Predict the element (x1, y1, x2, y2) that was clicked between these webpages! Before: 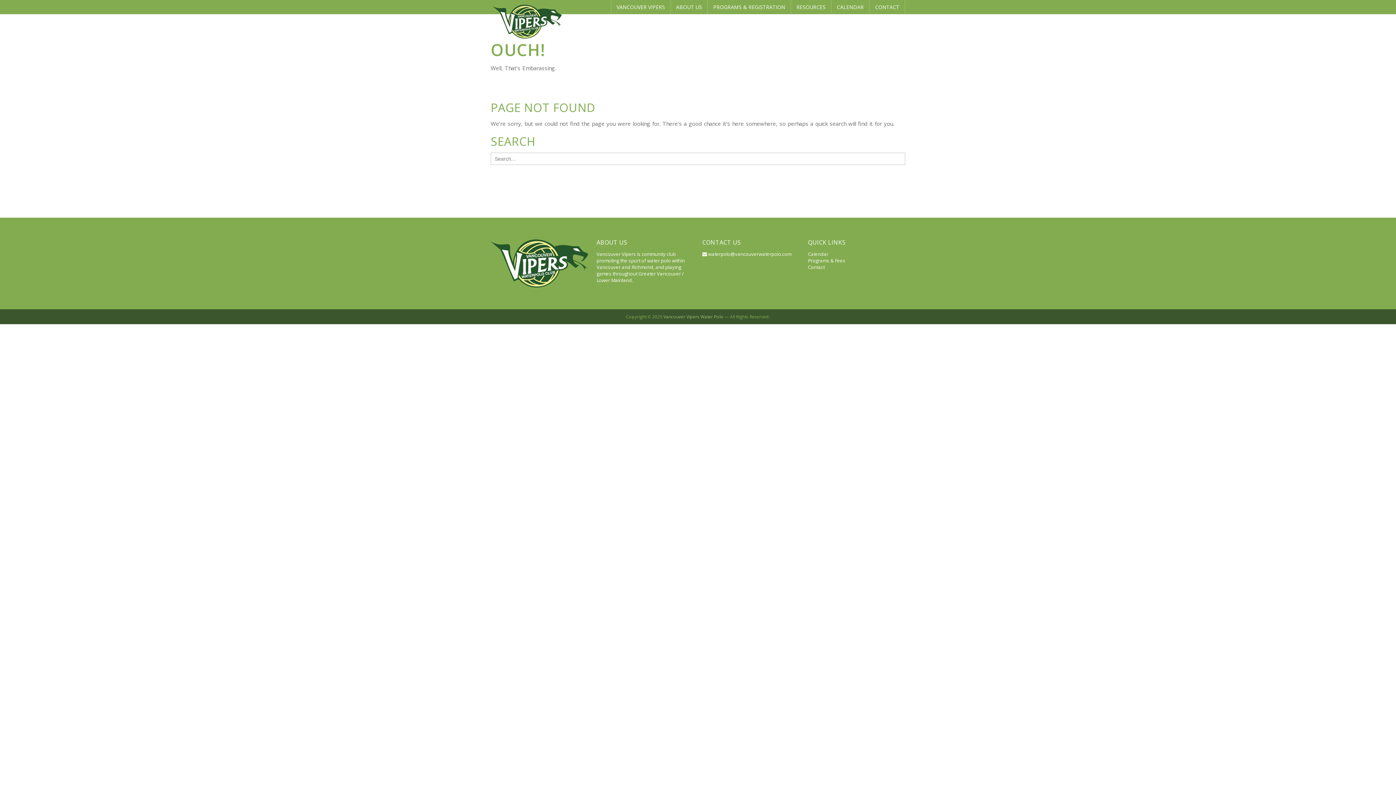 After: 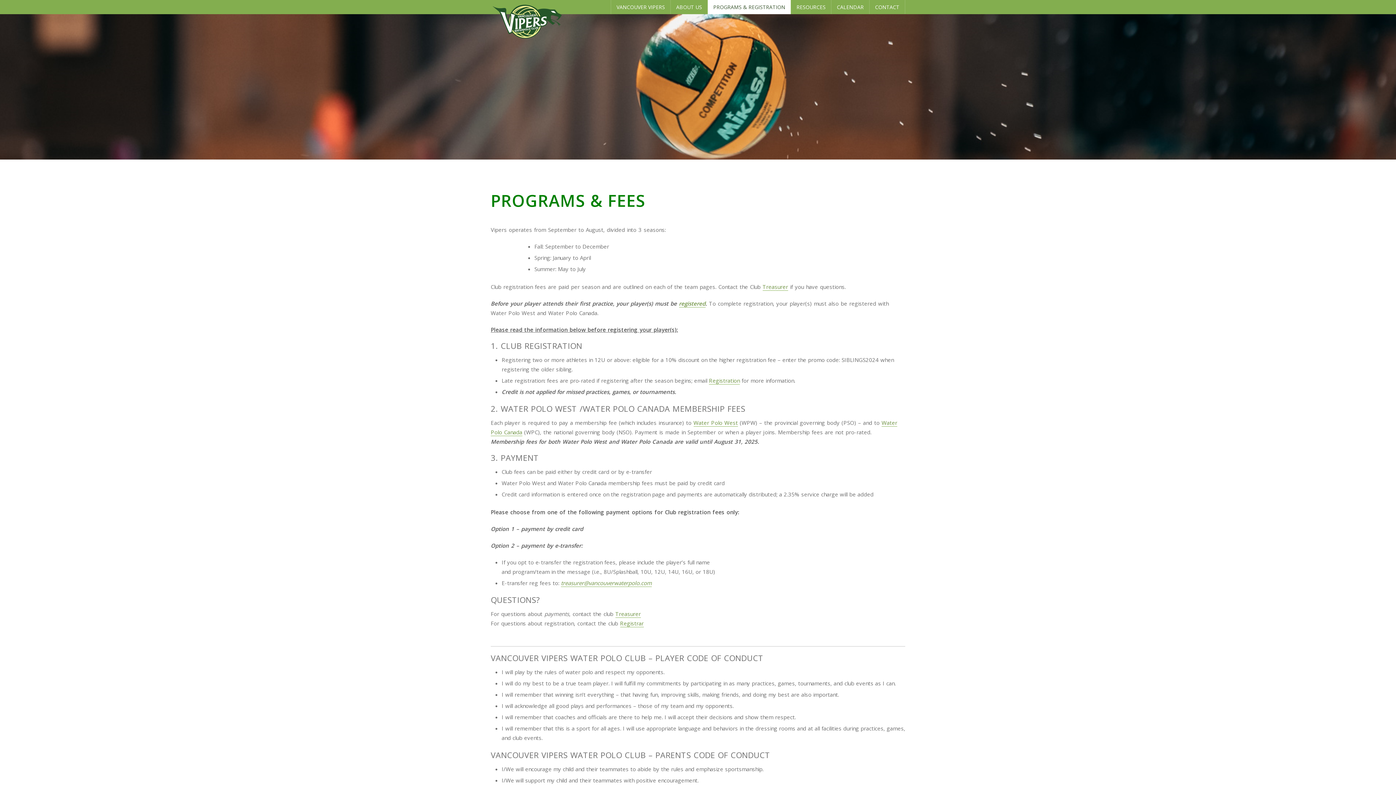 Action: label: PROGRAMS & REGISTRATION bbox: (708, 0, 790, 14)